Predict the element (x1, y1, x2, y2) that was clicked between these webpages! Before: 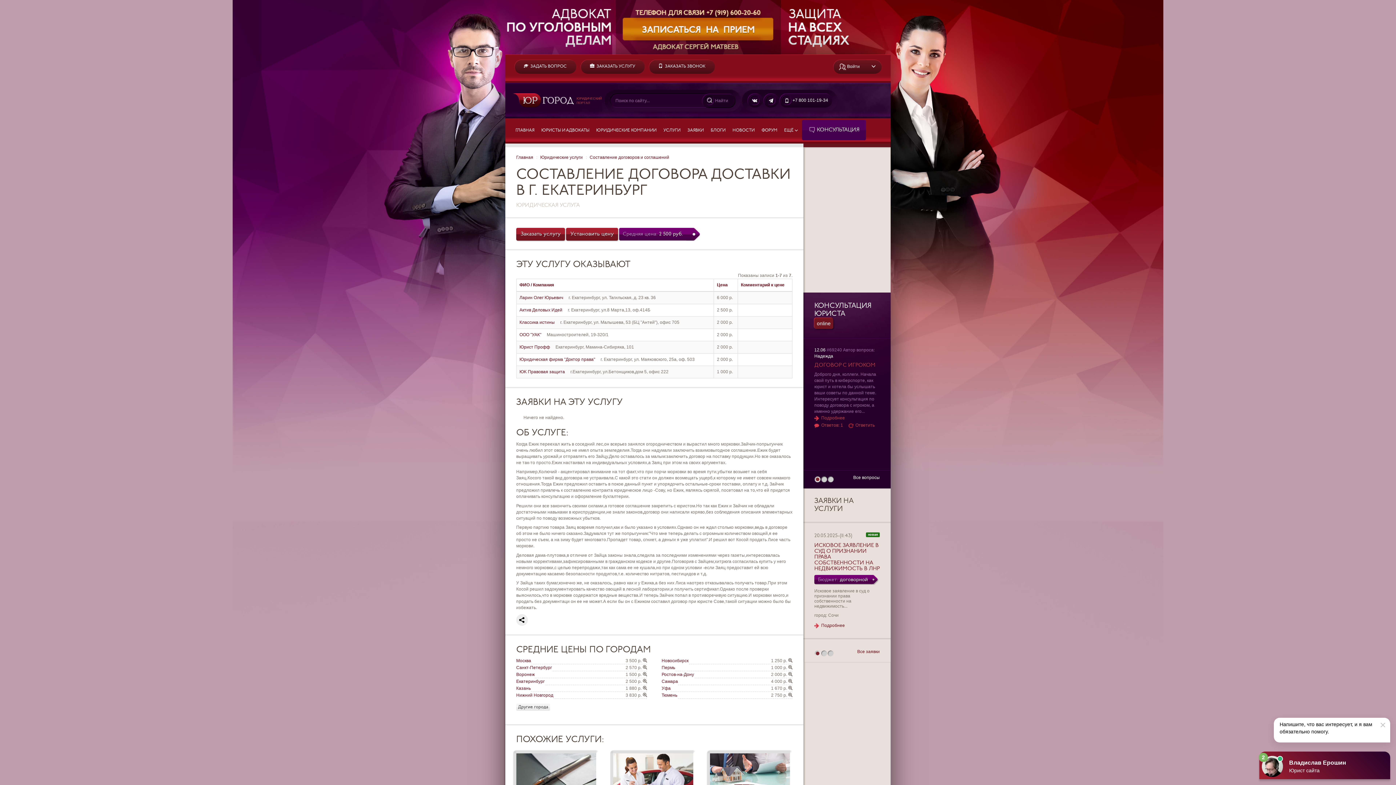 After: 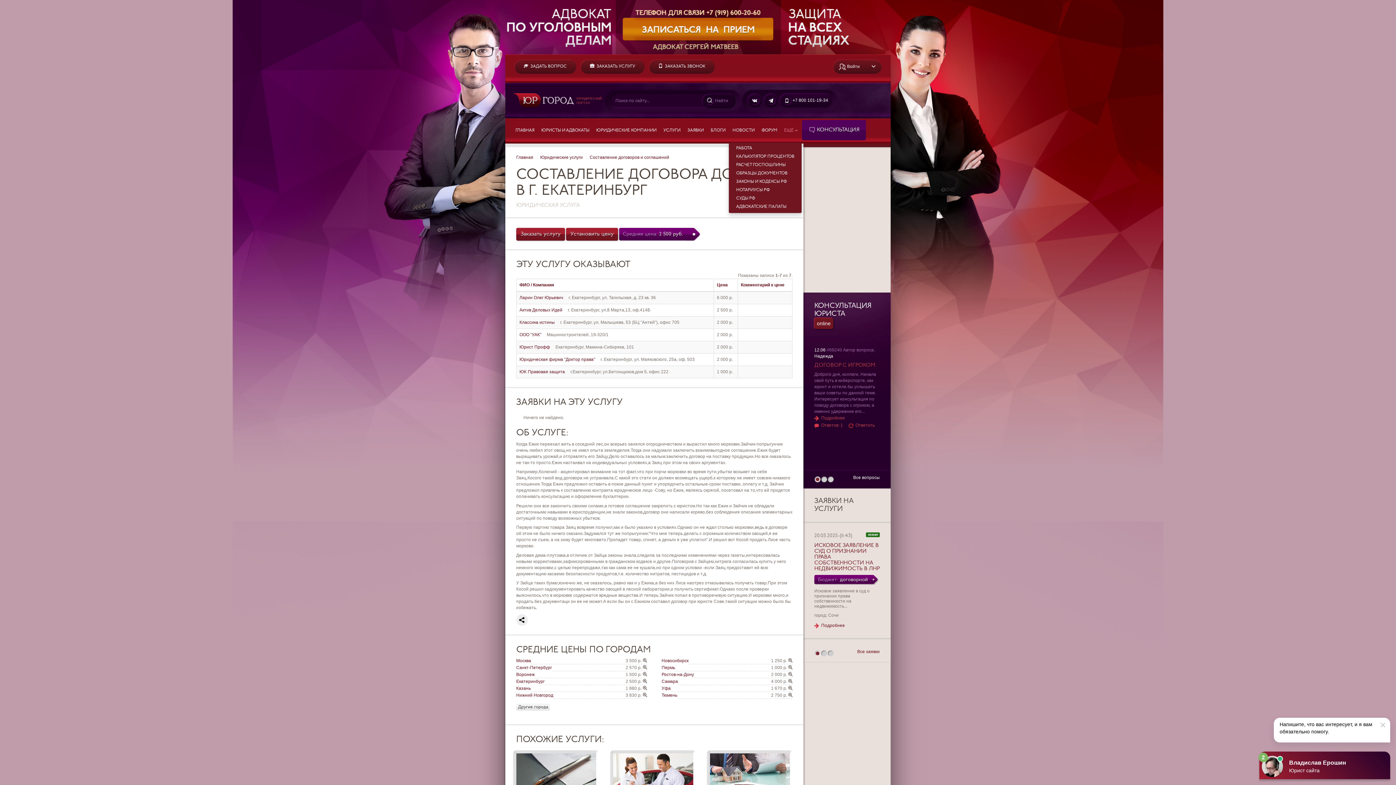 Action: bbox: (781, 119, 801, 141) label: ЕЩЁ 